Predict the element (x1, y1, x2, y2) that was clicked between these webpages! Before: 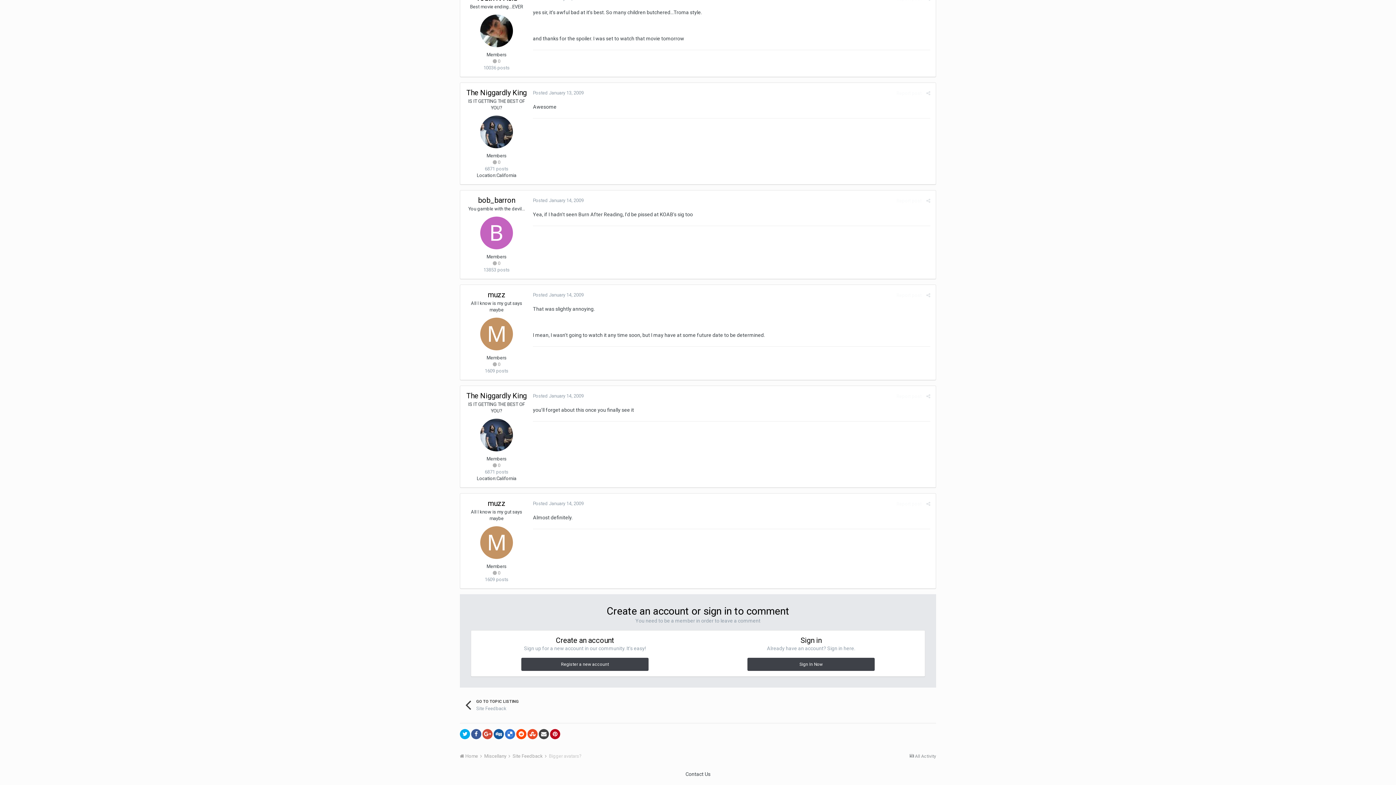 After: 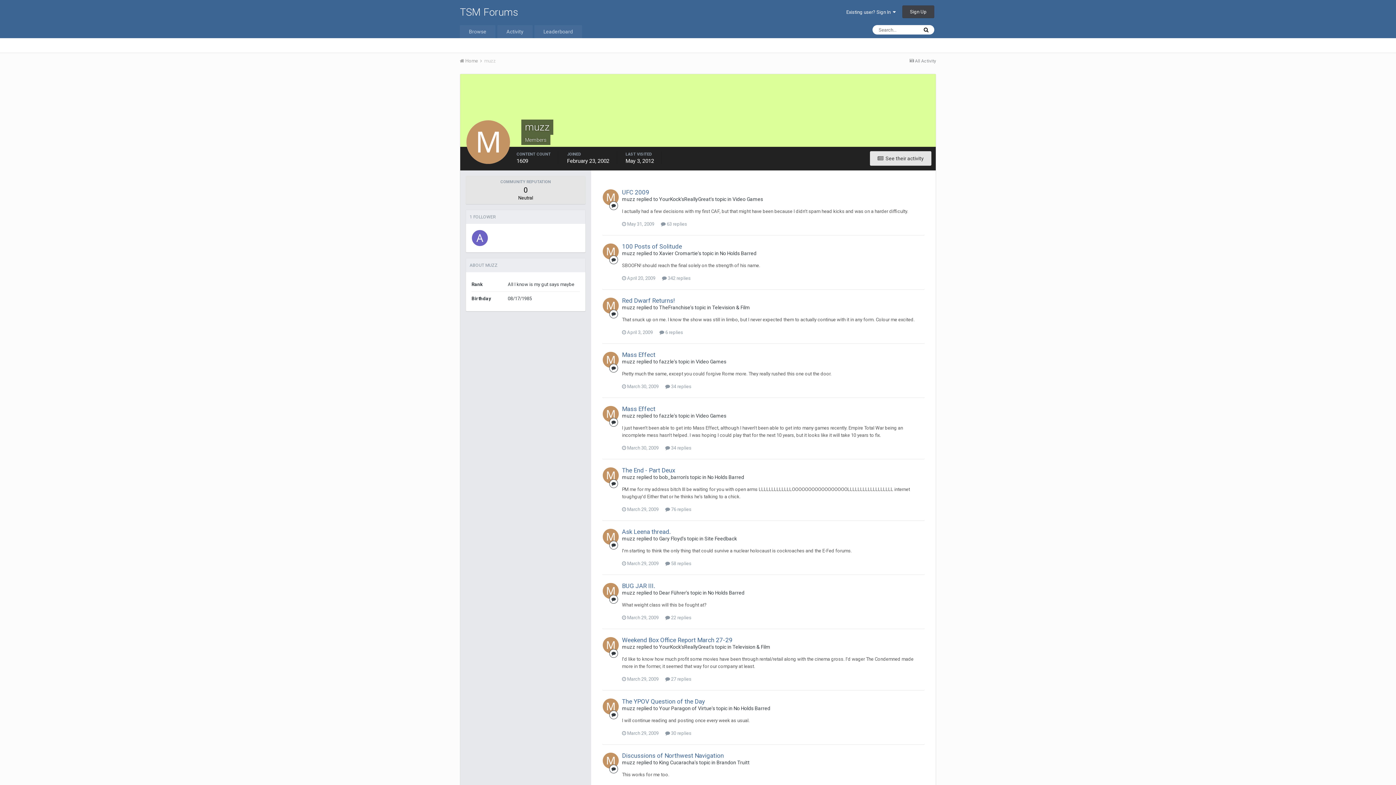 Action: bbox: (487, 499, 505, 508) label: muzz